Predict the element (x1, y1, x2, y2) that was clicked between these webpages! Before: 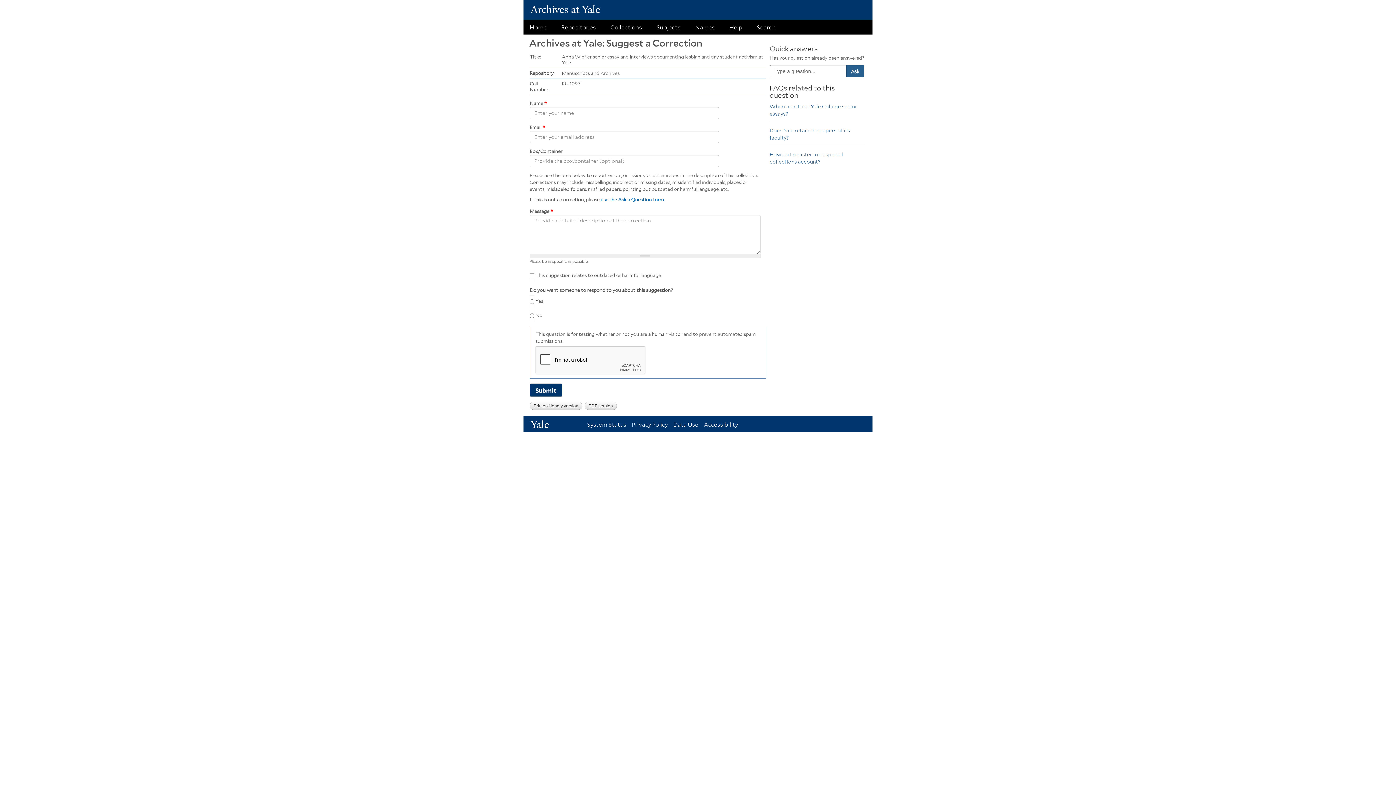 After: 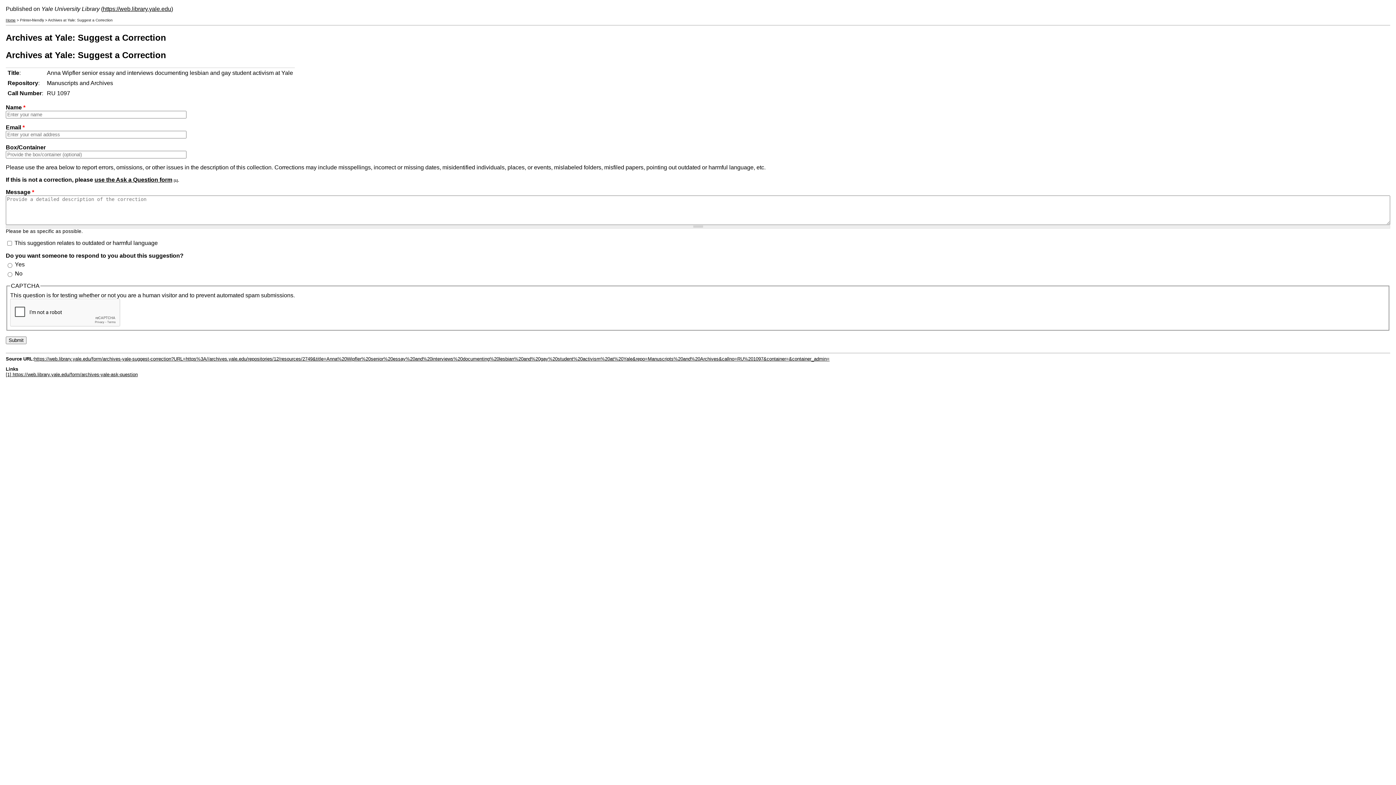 Action: label: Printer-friendly version bbox: (529, 401, 582, 410)